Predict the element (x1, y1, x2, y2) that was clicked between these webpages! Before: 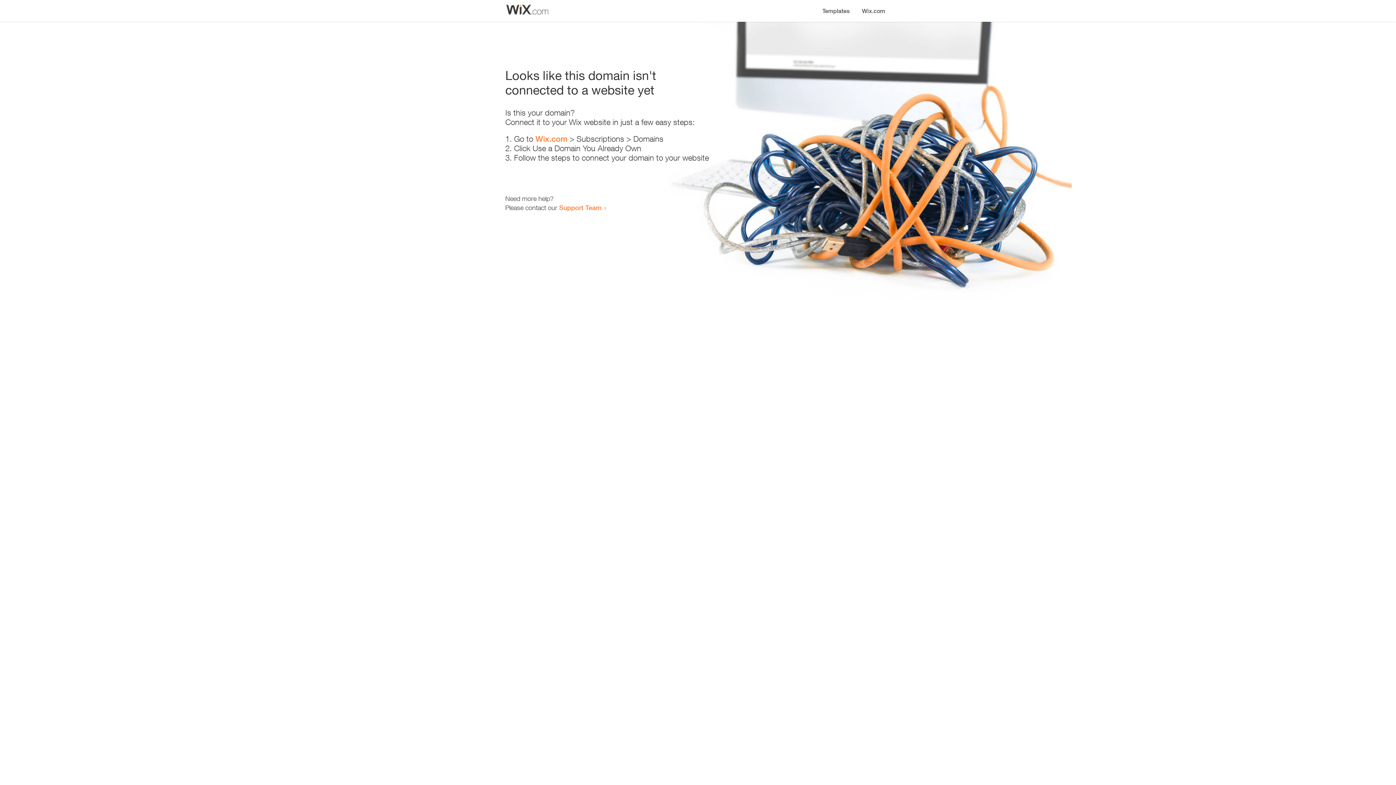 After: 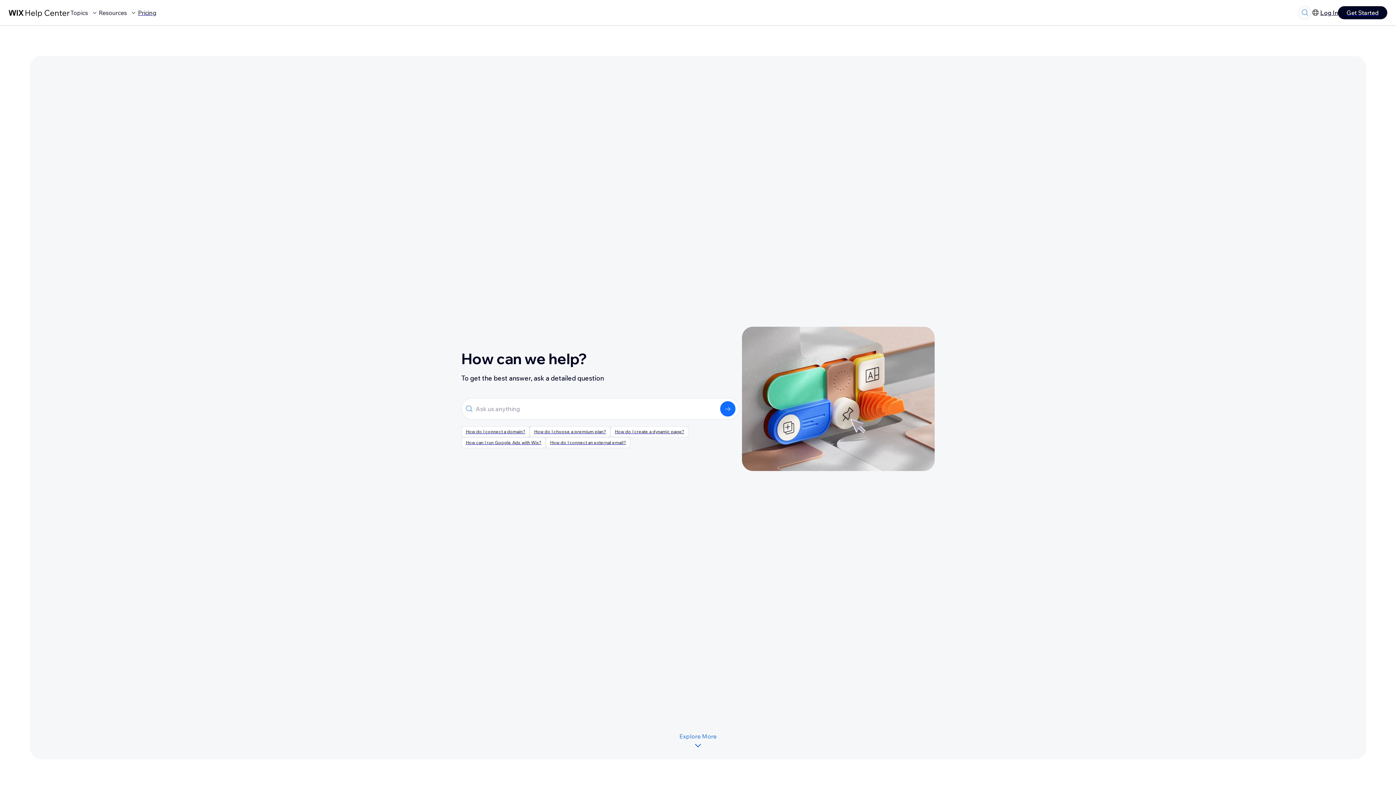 Action: bbox: (559, 203, 601, 211) label: Support Team